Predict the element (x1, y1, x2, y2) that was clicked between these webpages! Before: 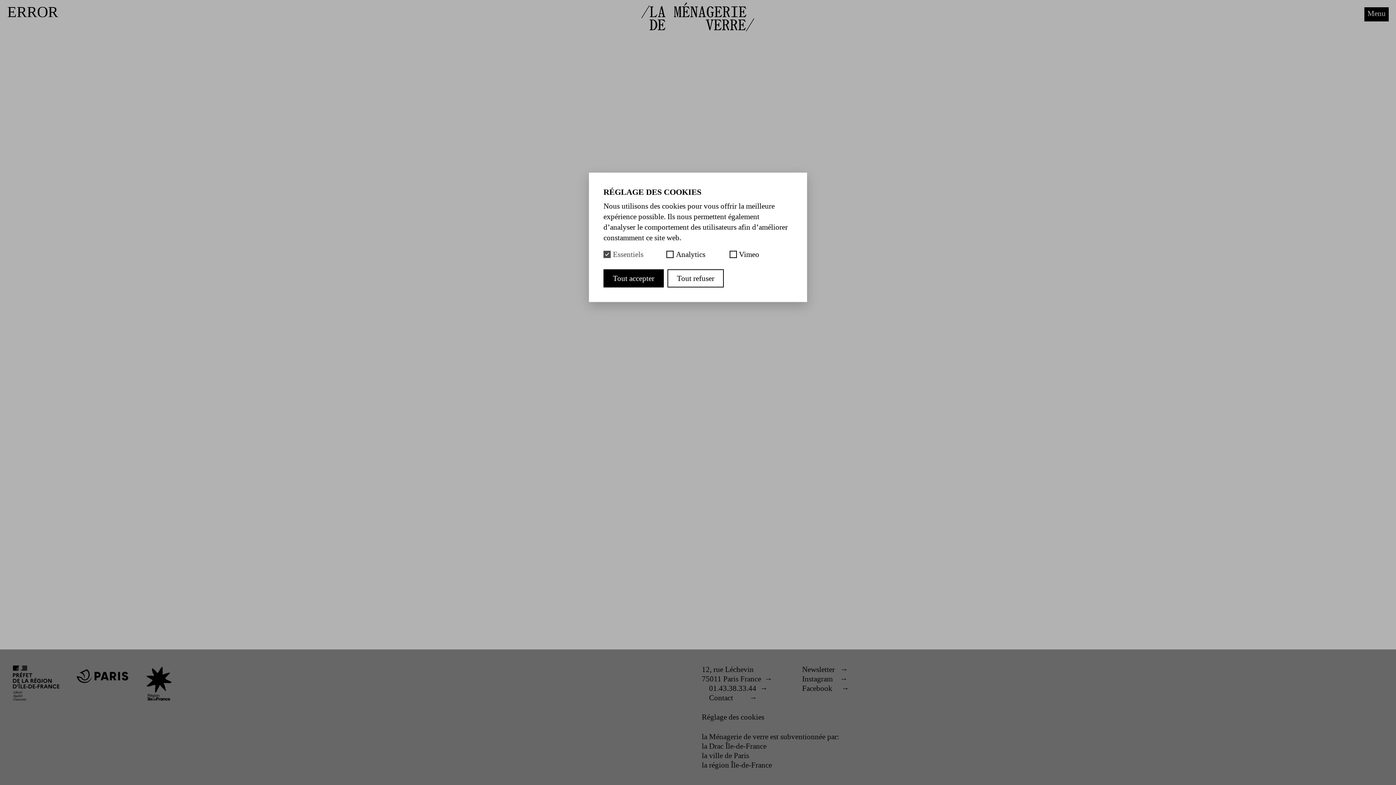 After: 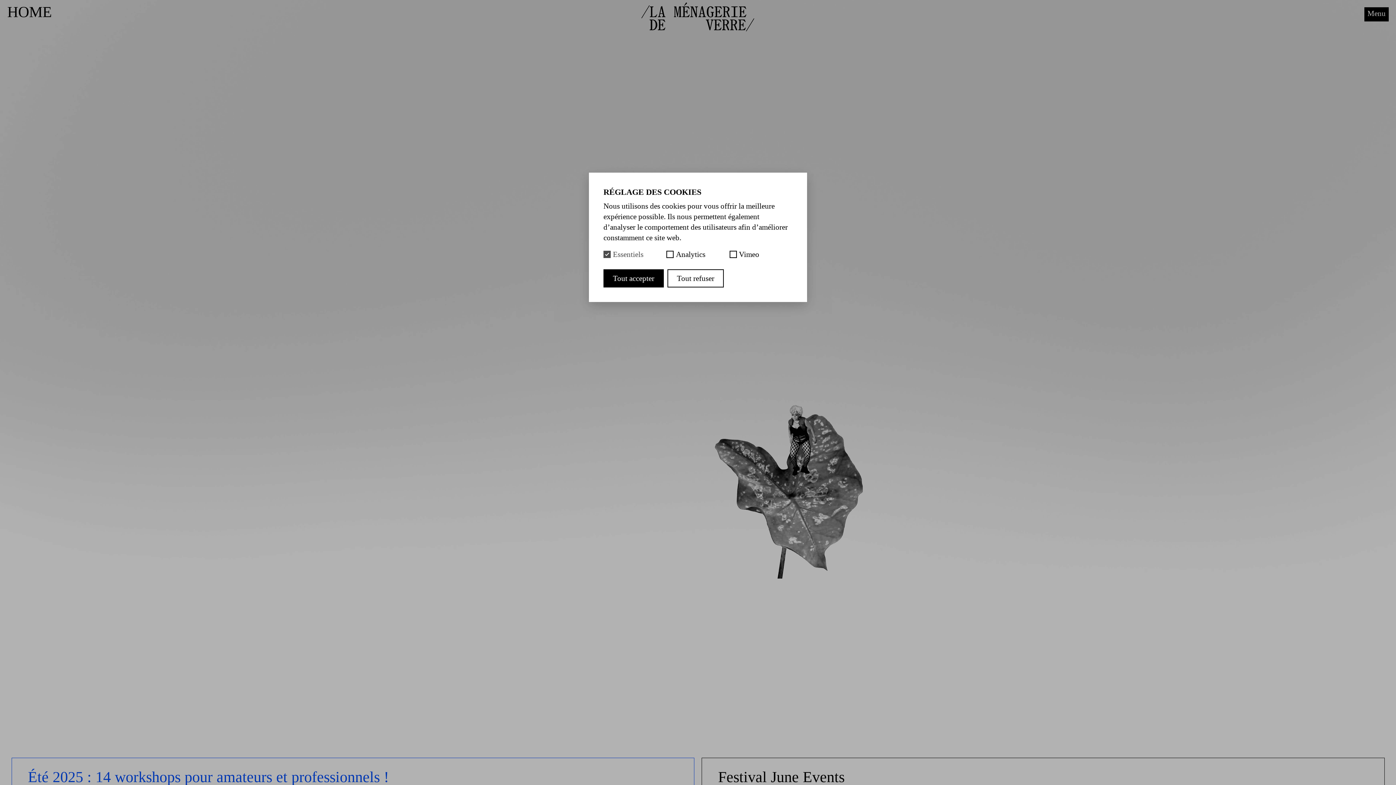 Action: bbox: (641, 17, 754, 34)